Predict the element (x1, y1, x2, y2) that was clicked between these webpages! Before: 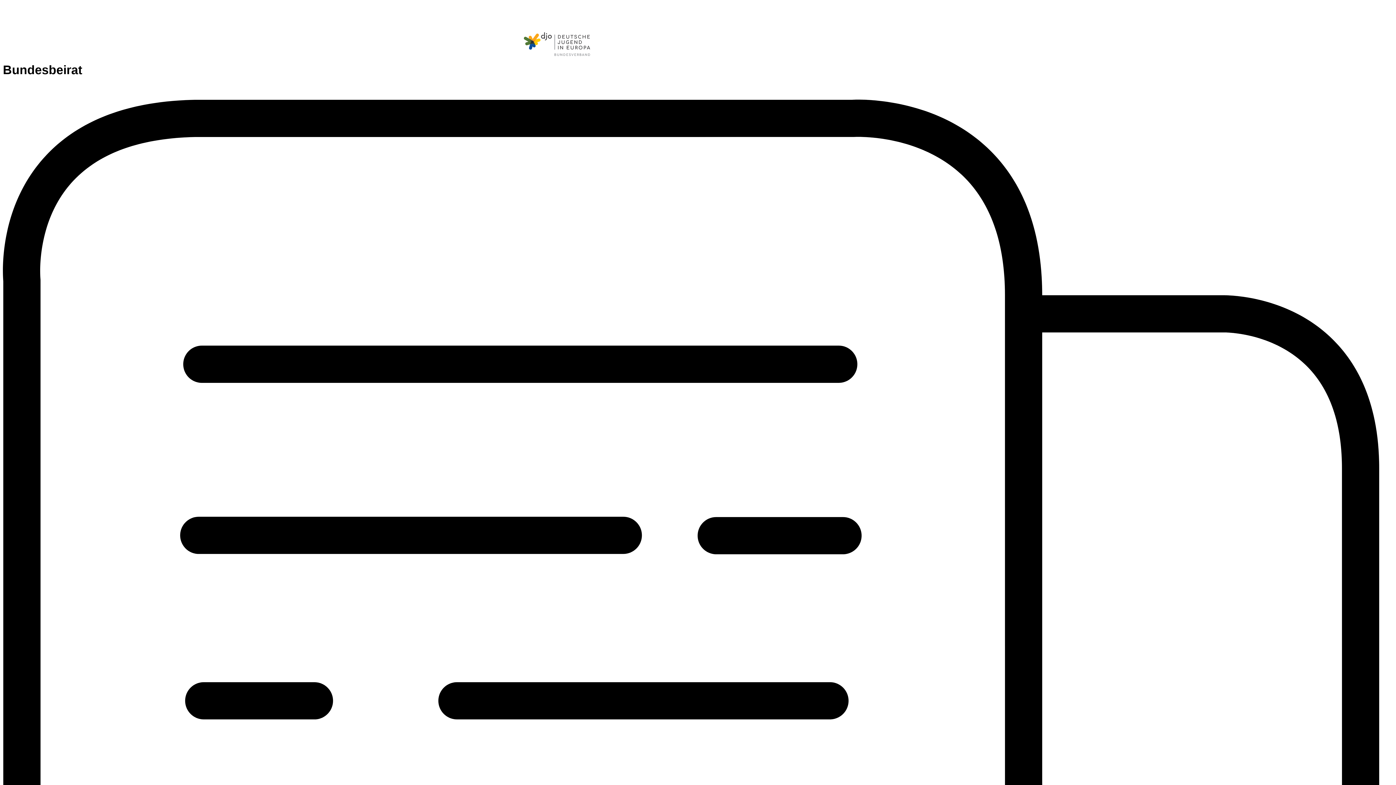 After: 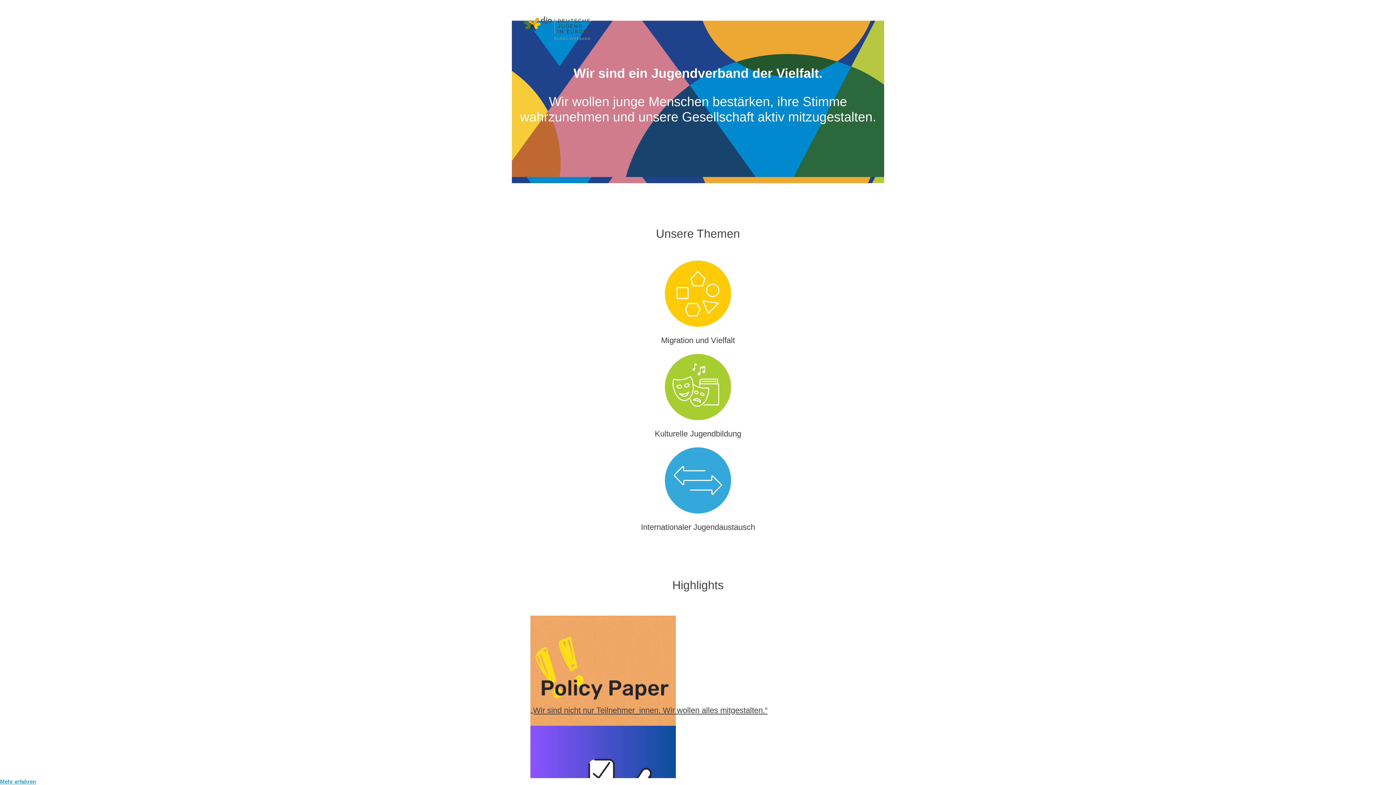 Action: bbox: (524, 32, 604, 57)